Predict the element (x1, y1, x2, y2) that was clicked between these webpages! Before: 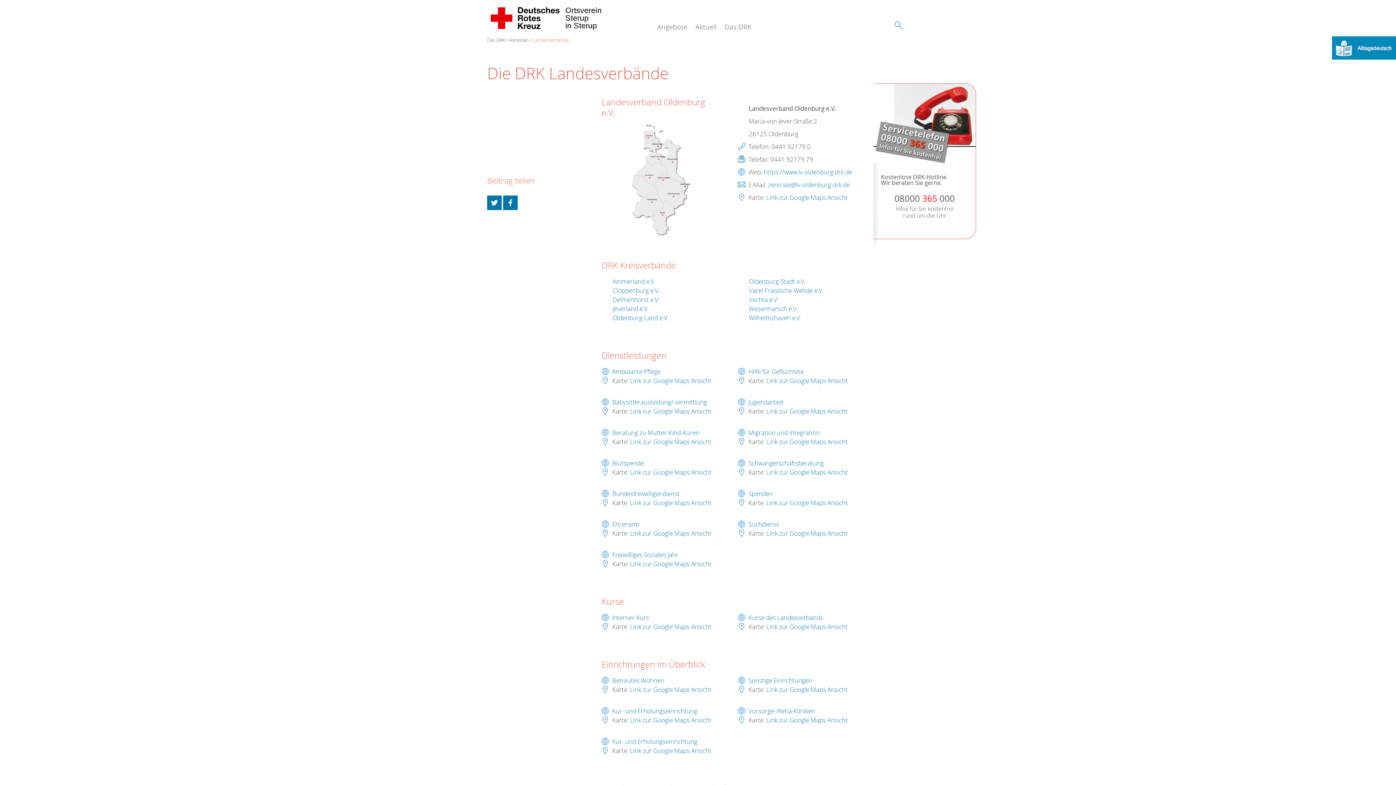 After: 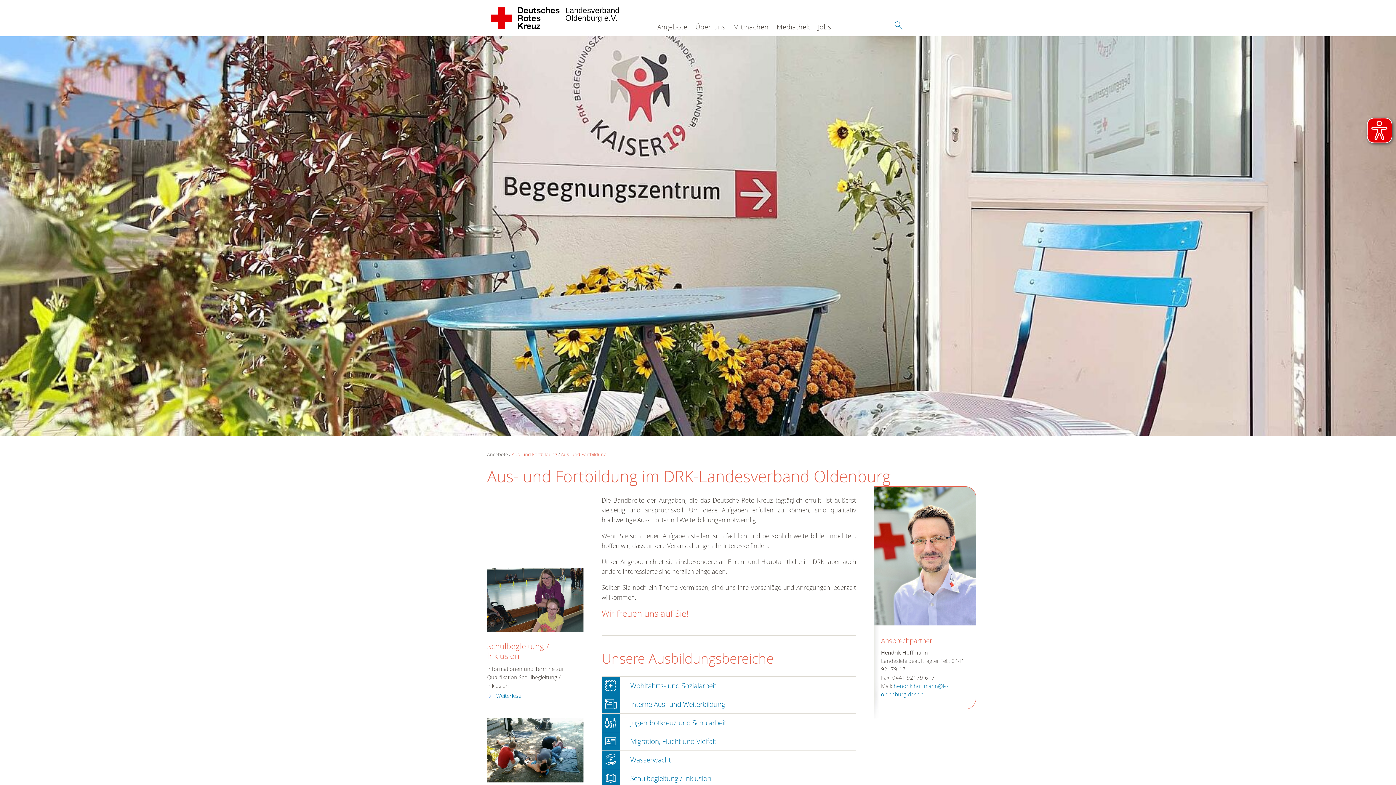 Action: bbox: (748, 613, 823, 622) label: Kurse des Landesverbands